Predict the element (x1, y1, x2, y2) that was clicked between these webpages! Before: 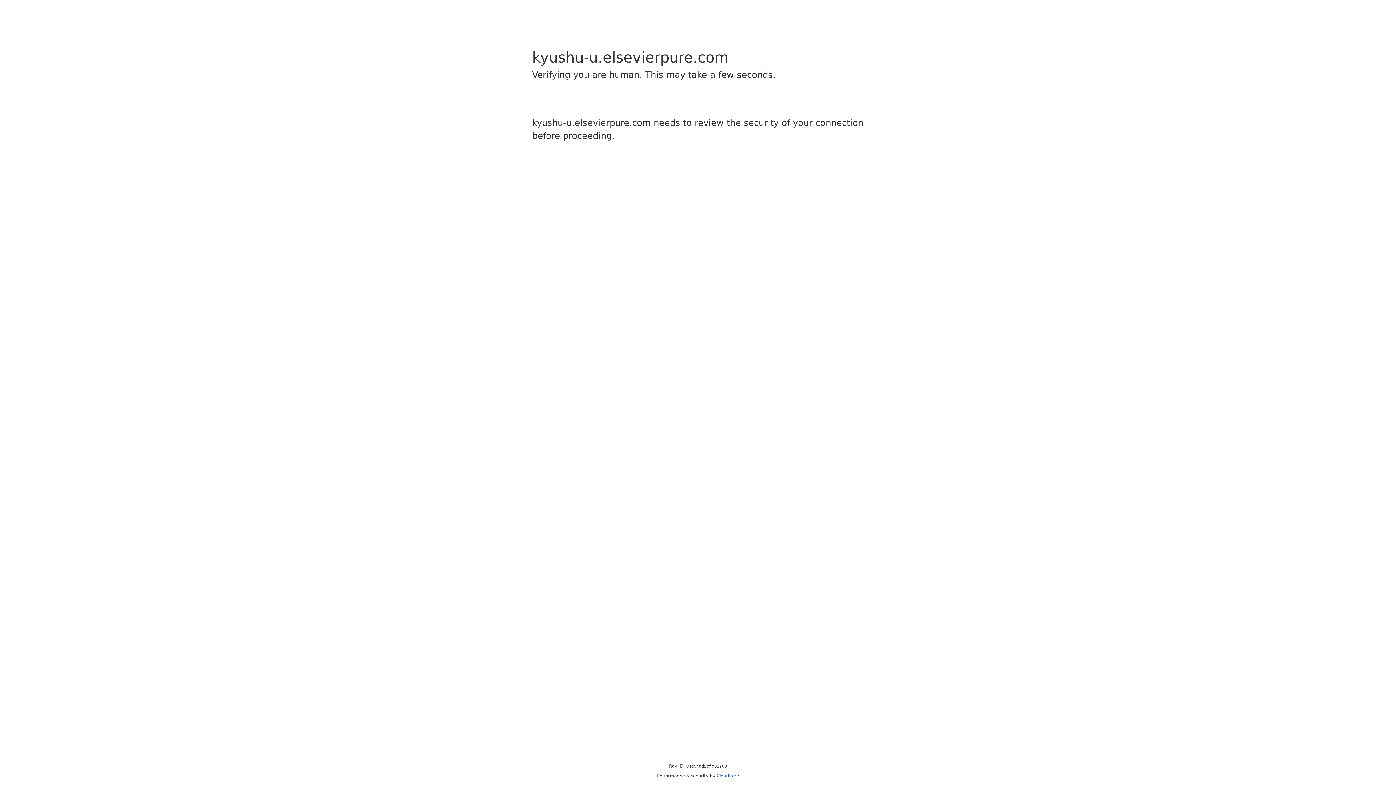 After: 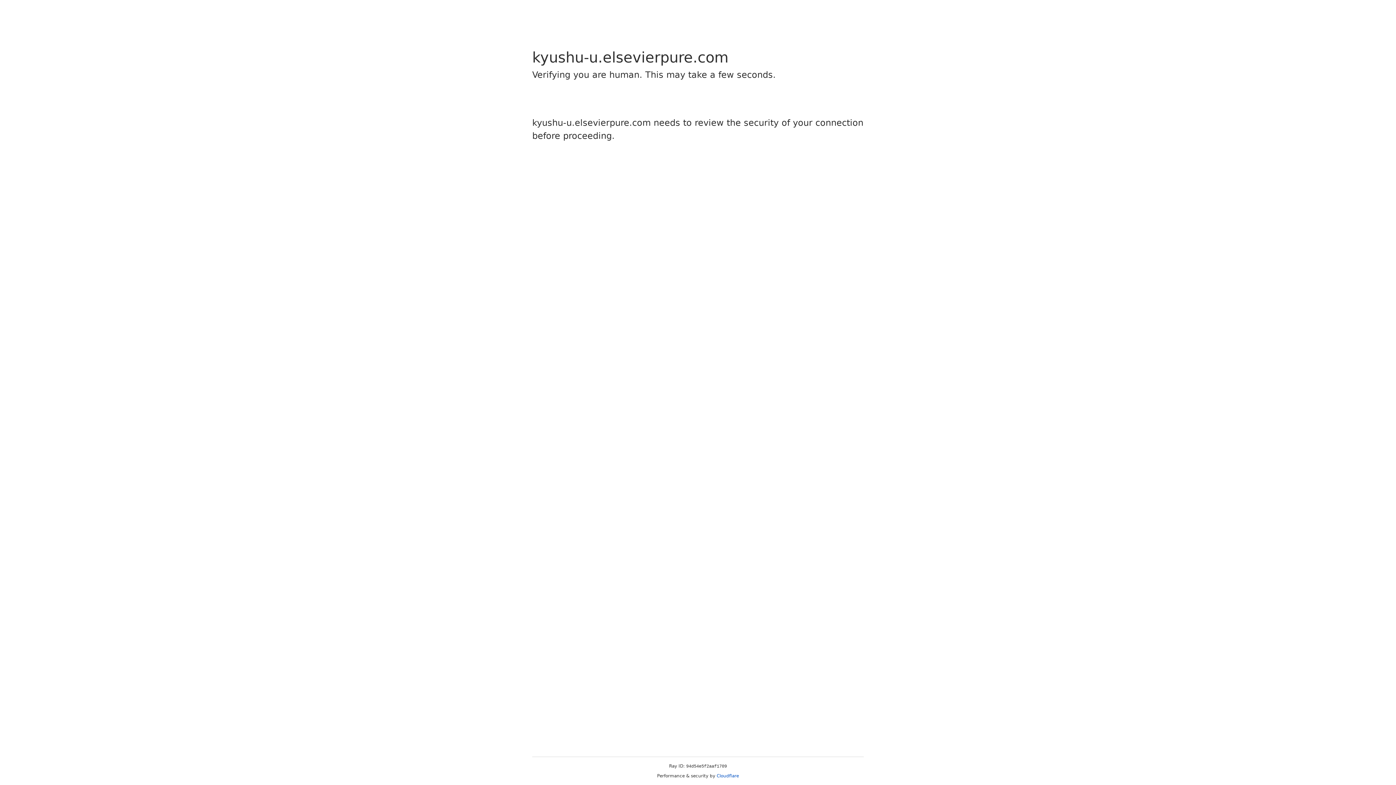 Action: label: Cloudflare bbox: (716, 773, 739, 778)